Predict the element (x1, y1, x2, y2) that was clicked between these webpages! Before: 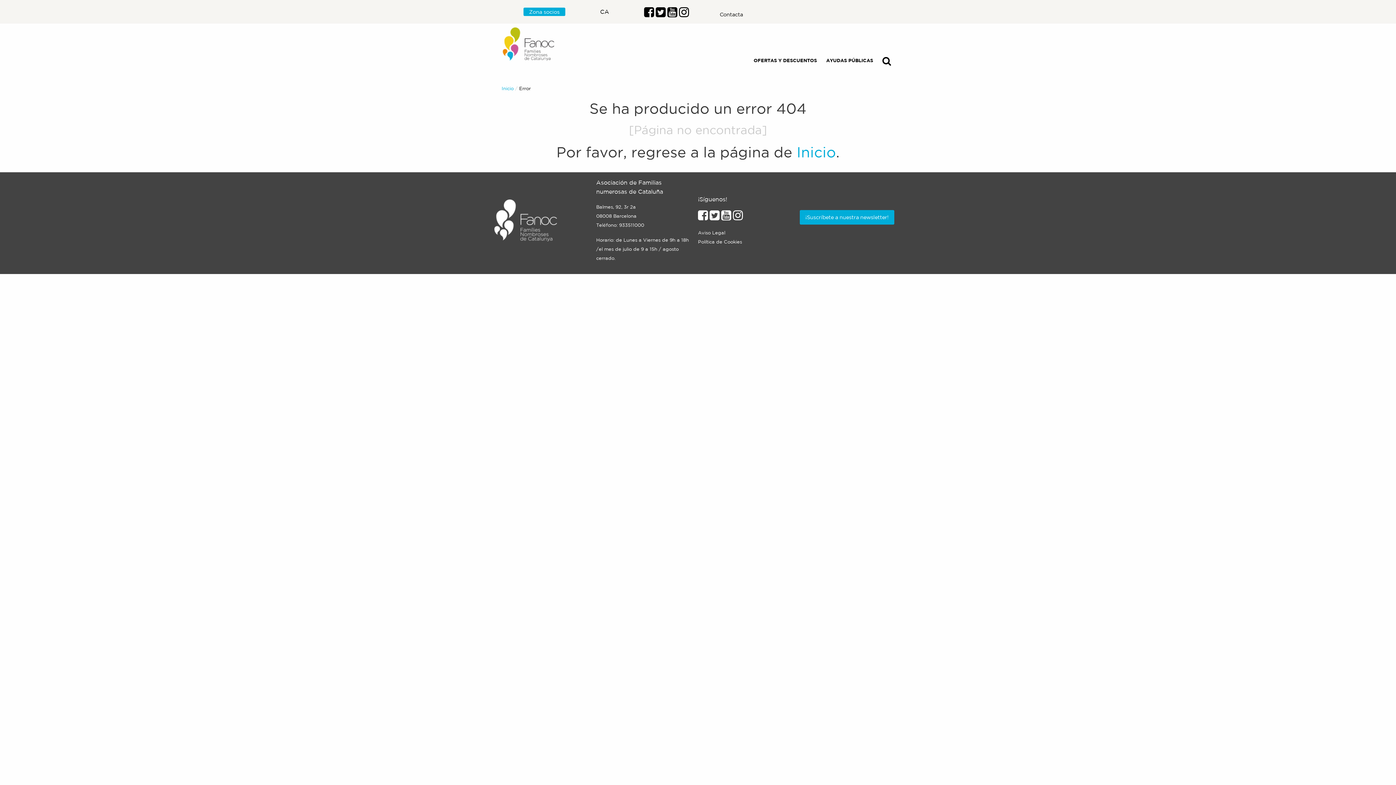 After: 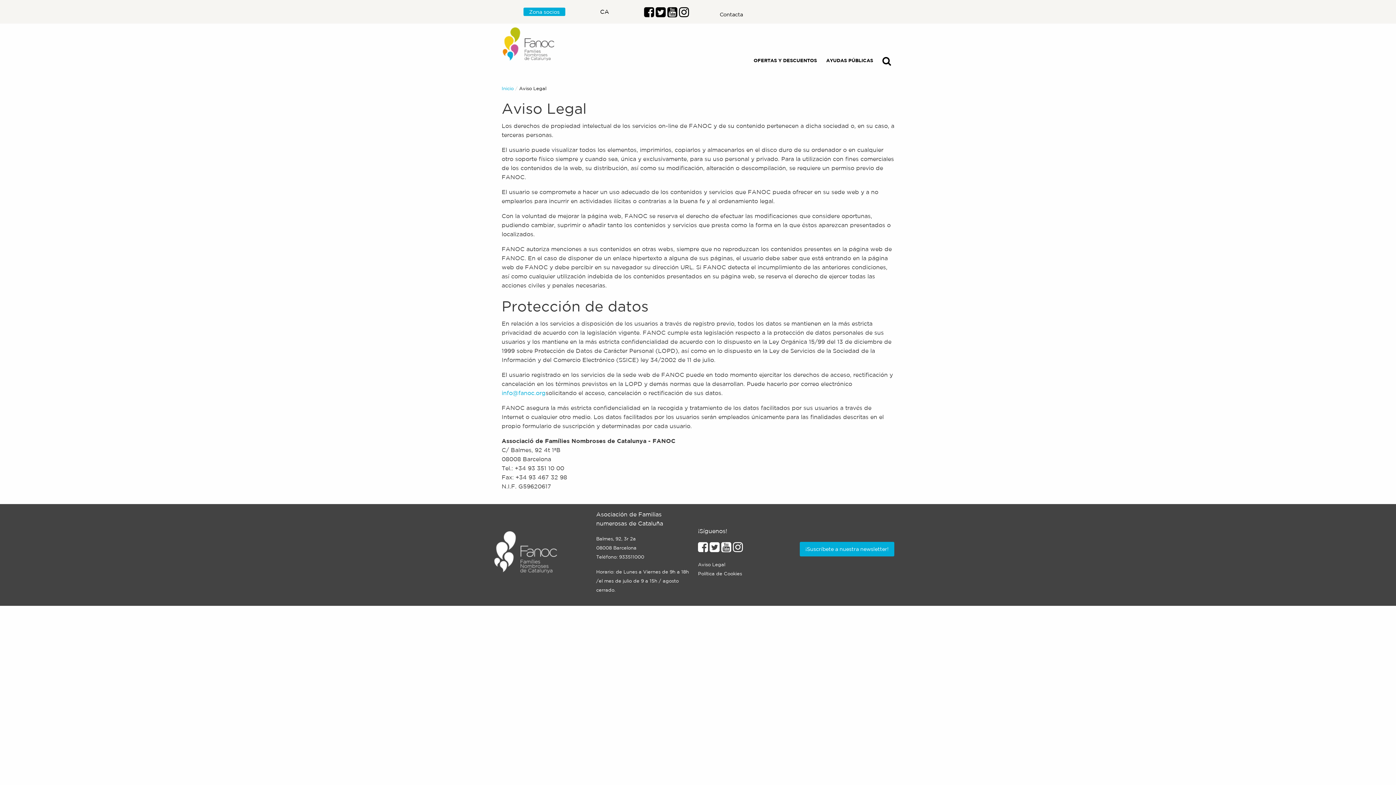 Action: label: Aviso Legal bbox: (698, 230, 725, 235)